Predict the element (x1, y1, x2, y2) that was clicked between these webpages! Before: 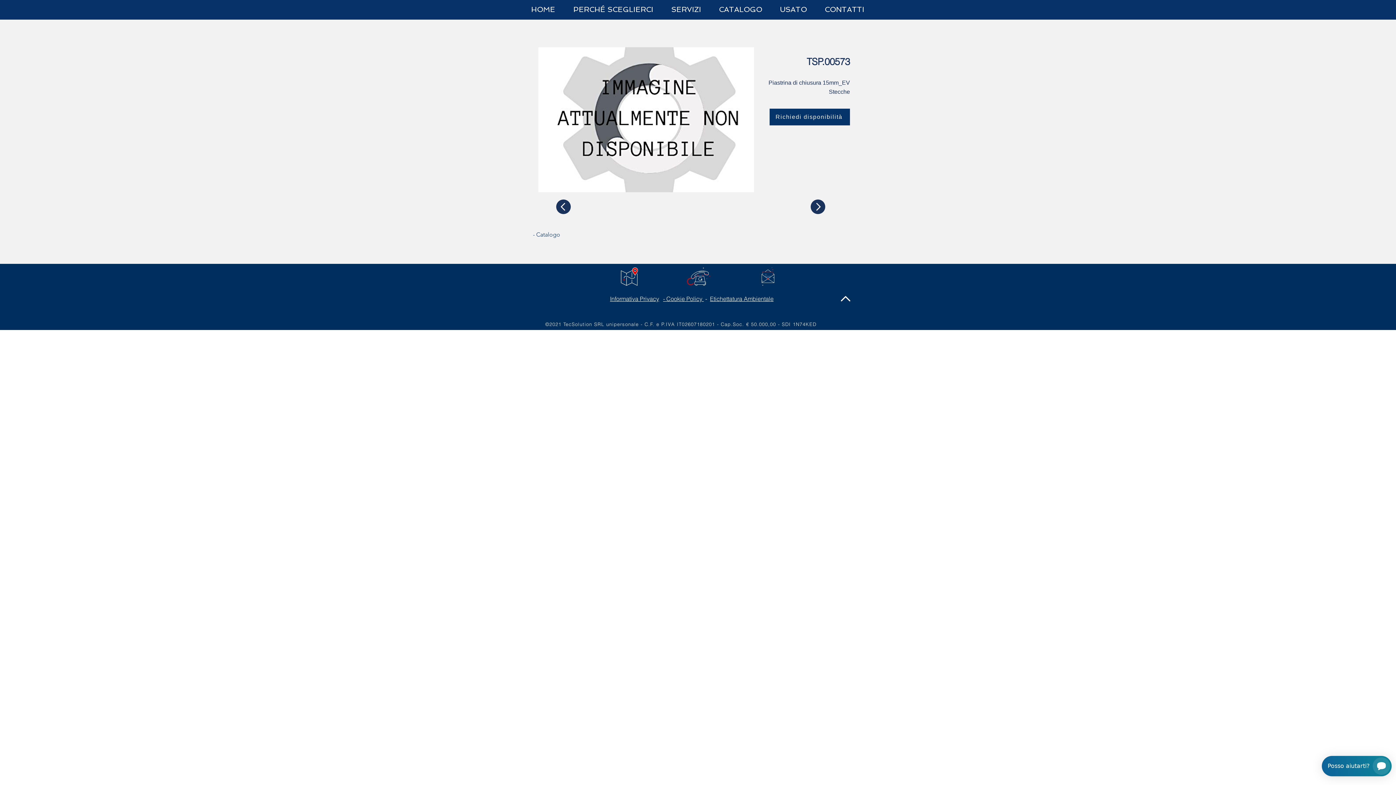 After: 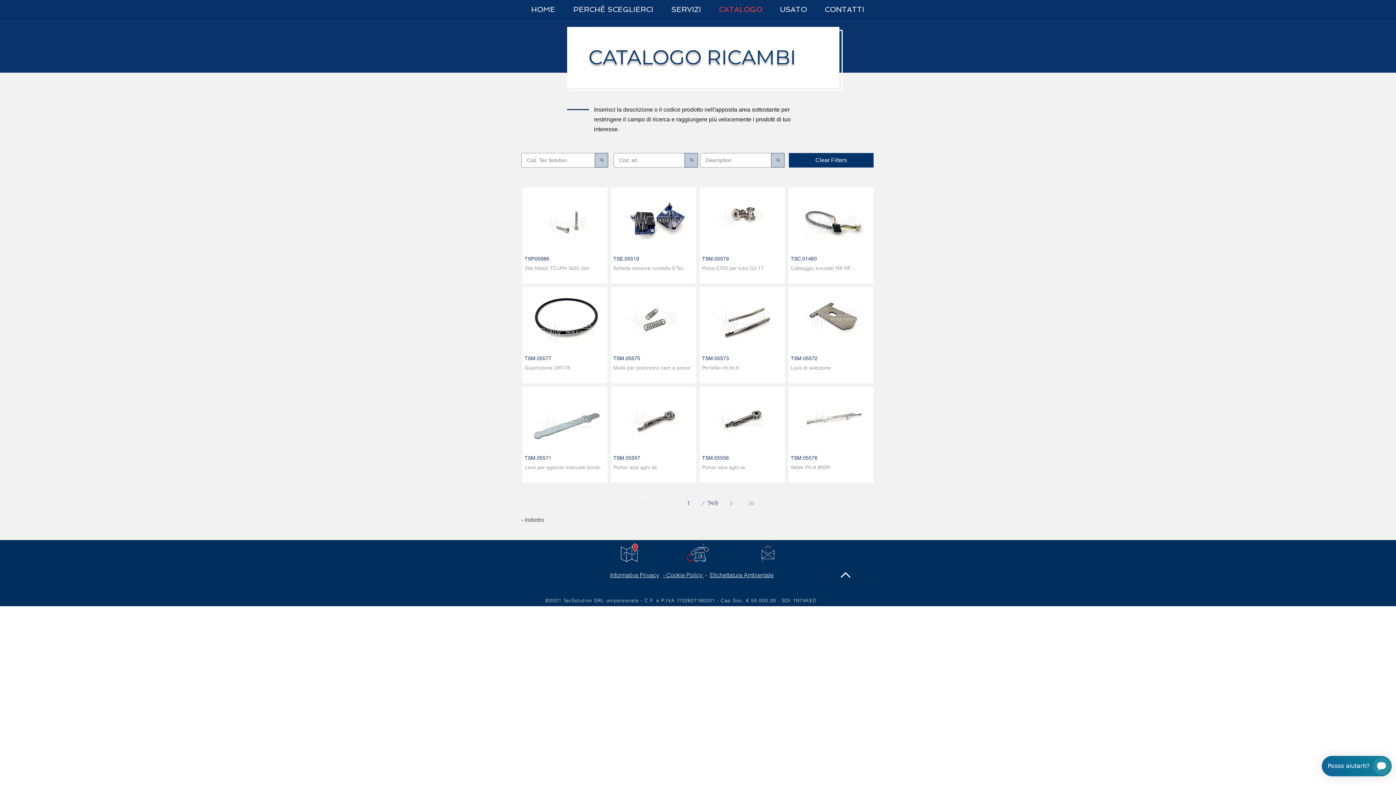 Action: bbox: (710, 2, 771, 17) label: CATALOGO